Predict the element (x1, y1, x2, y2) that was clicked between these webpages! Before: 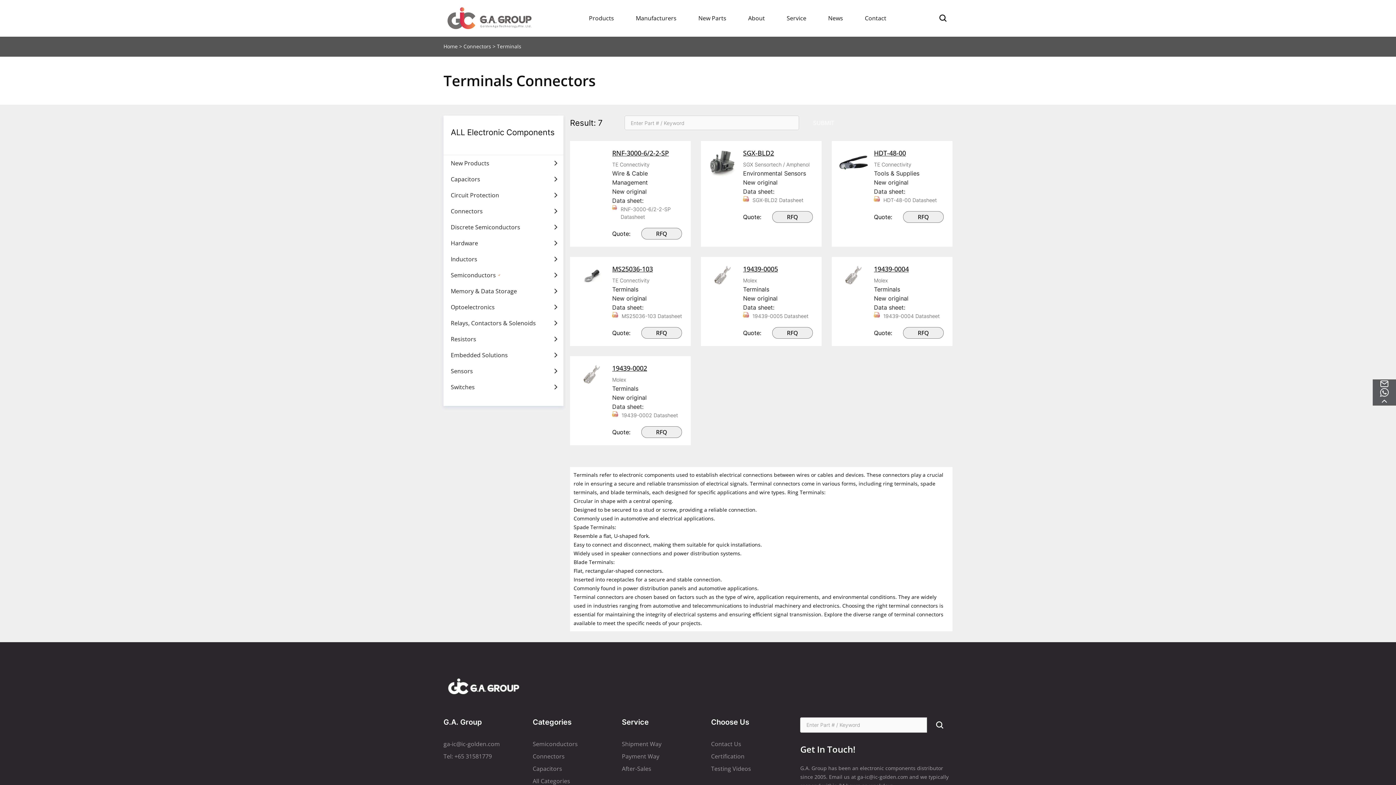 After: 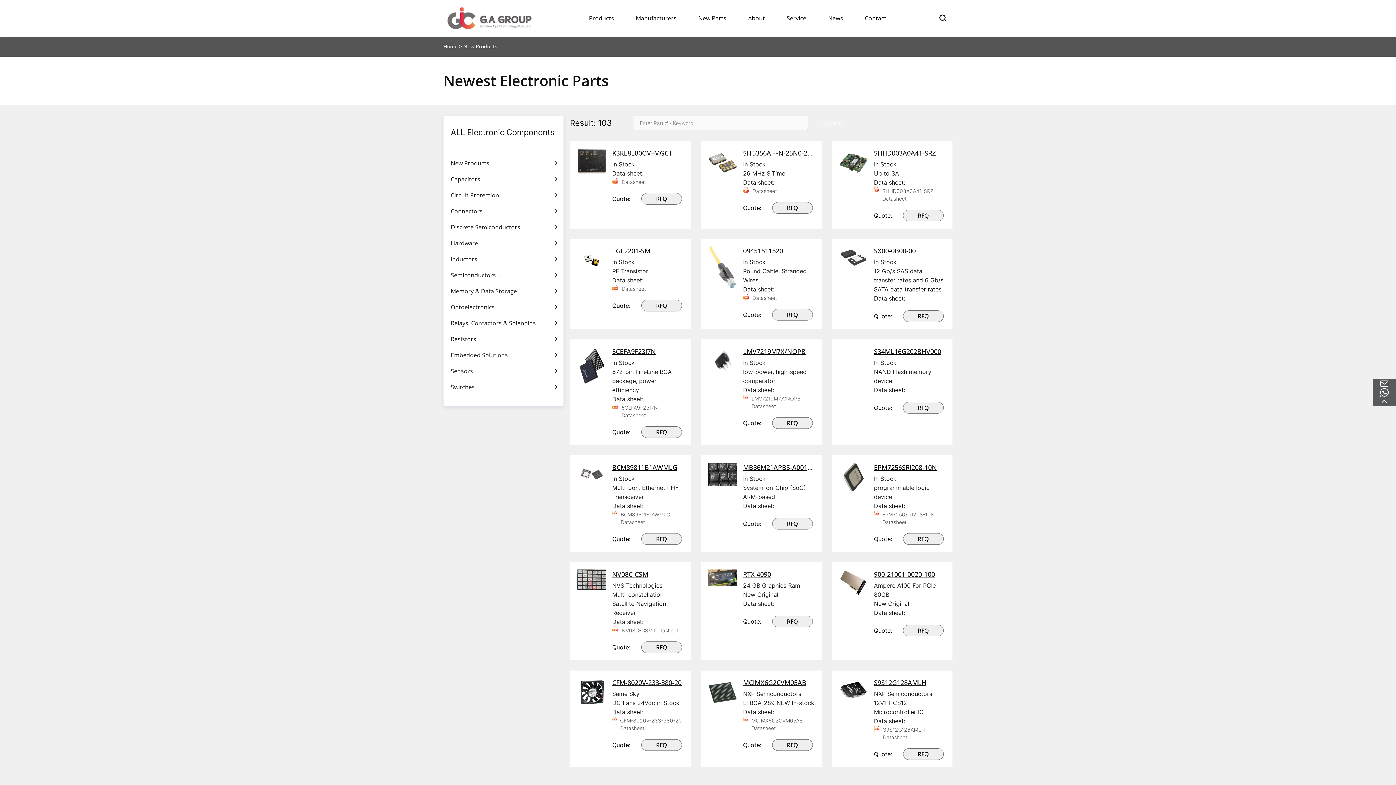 Action: bbox: (450, 158, 489, 167) label: New Products